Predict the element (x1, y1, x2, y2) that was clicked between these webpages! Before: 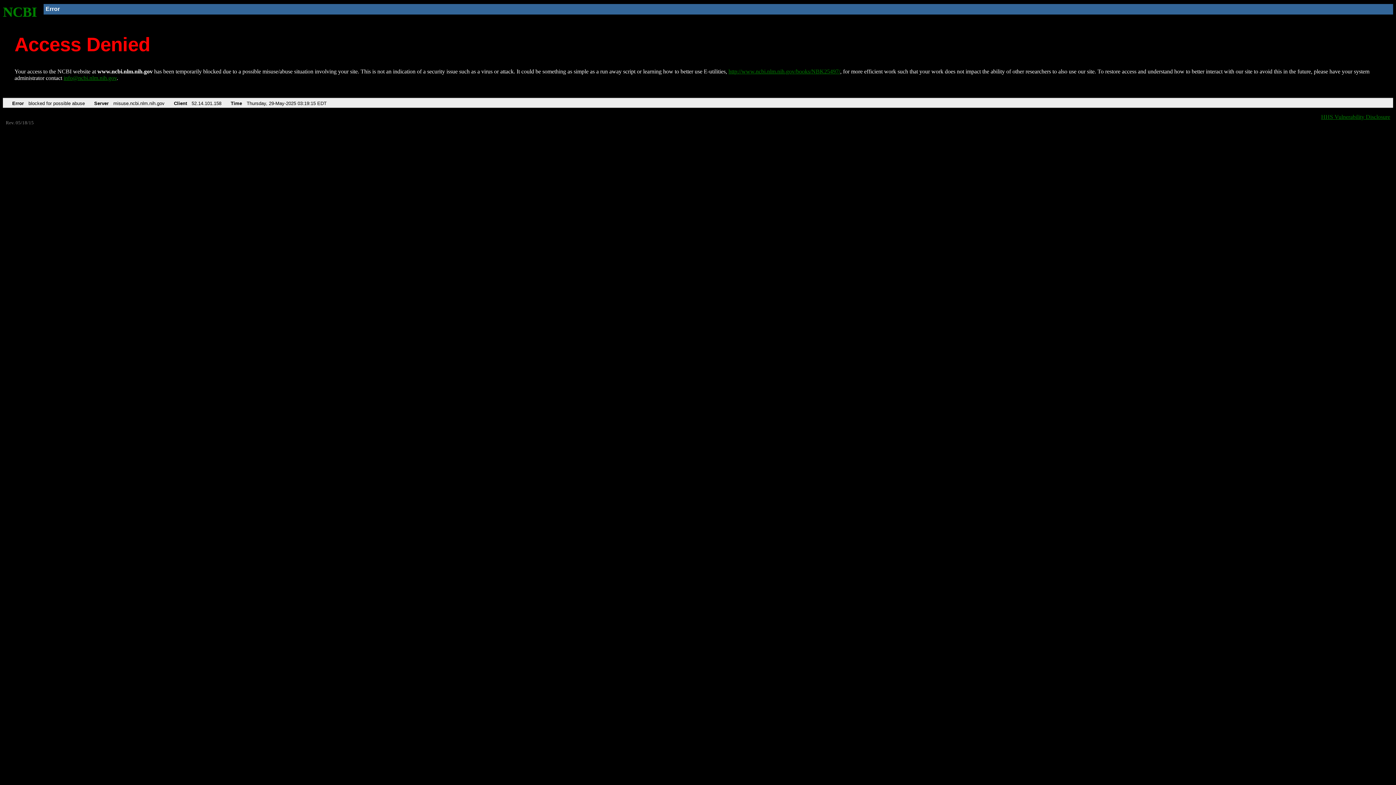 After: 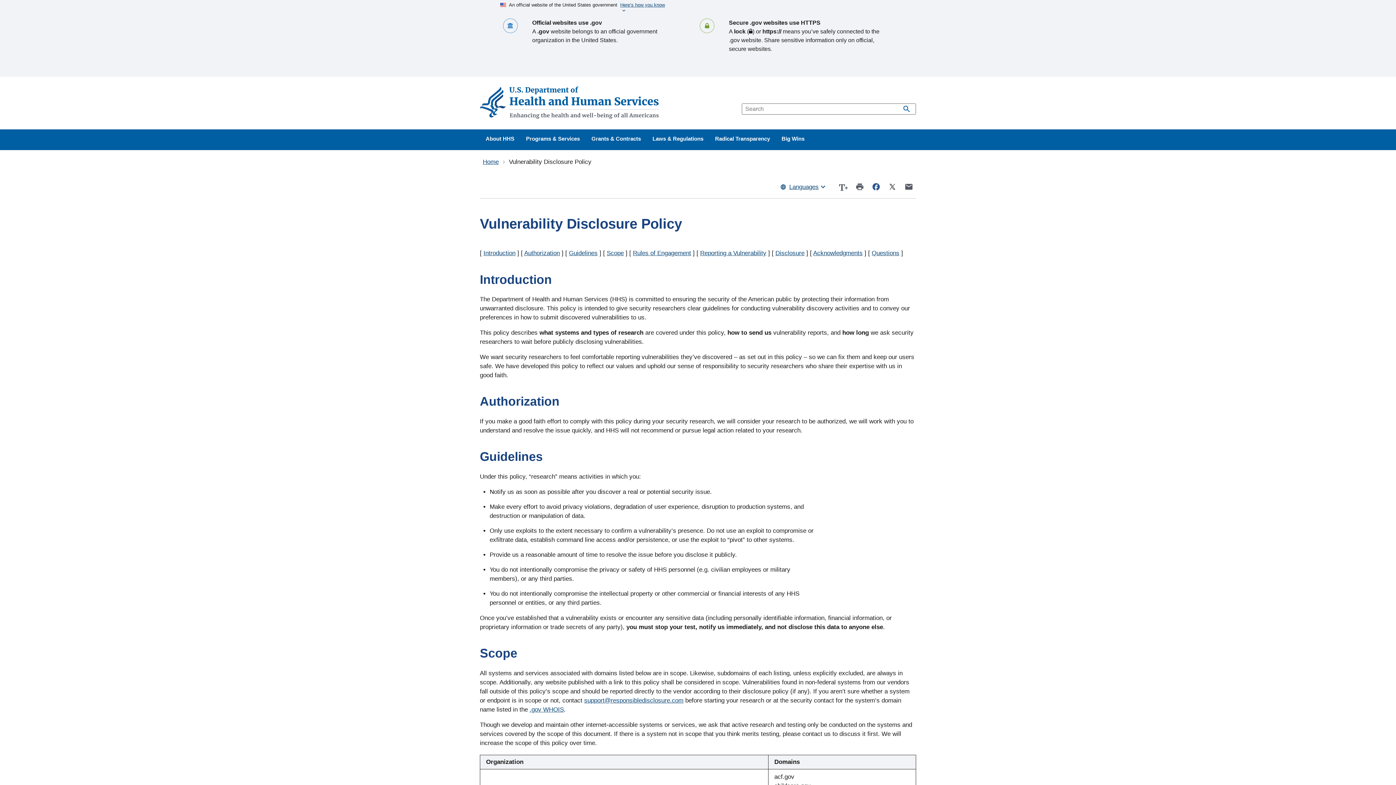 Action: label: HHS Vulnerability Disclosure bbox: (1321, 113, 1390, 119)